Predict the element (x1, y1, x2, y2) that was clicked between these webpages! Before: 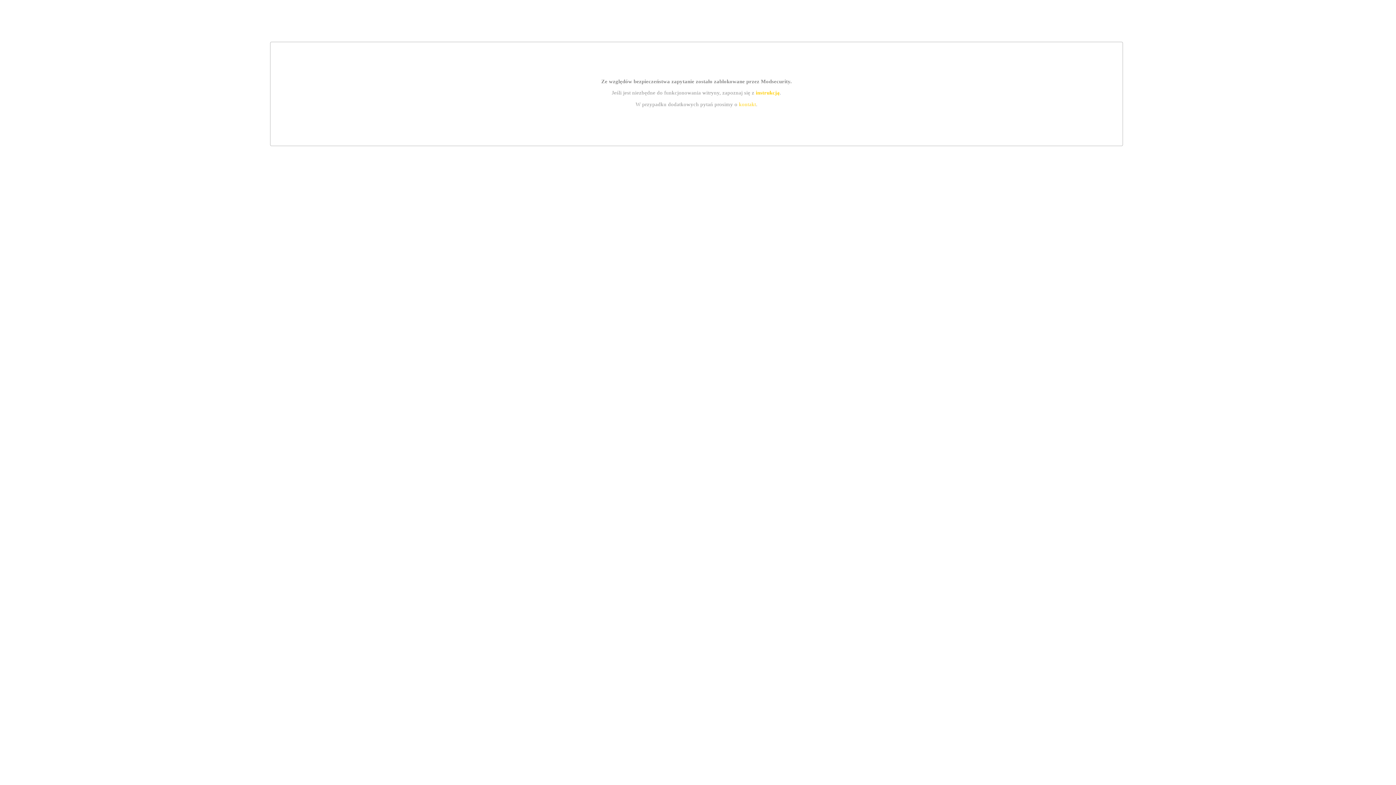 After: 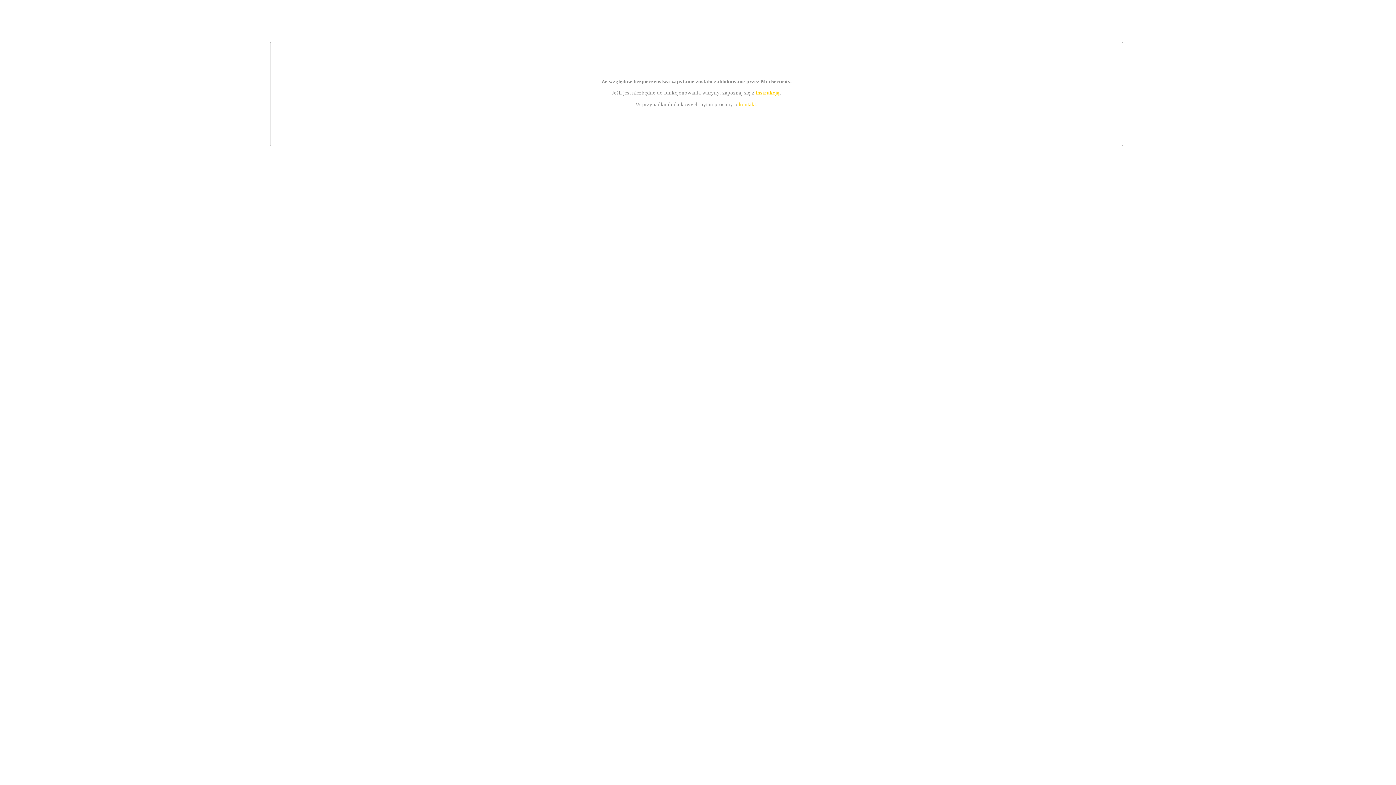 Action: label: instrukcją bbox: (755, 89, 779, 95)